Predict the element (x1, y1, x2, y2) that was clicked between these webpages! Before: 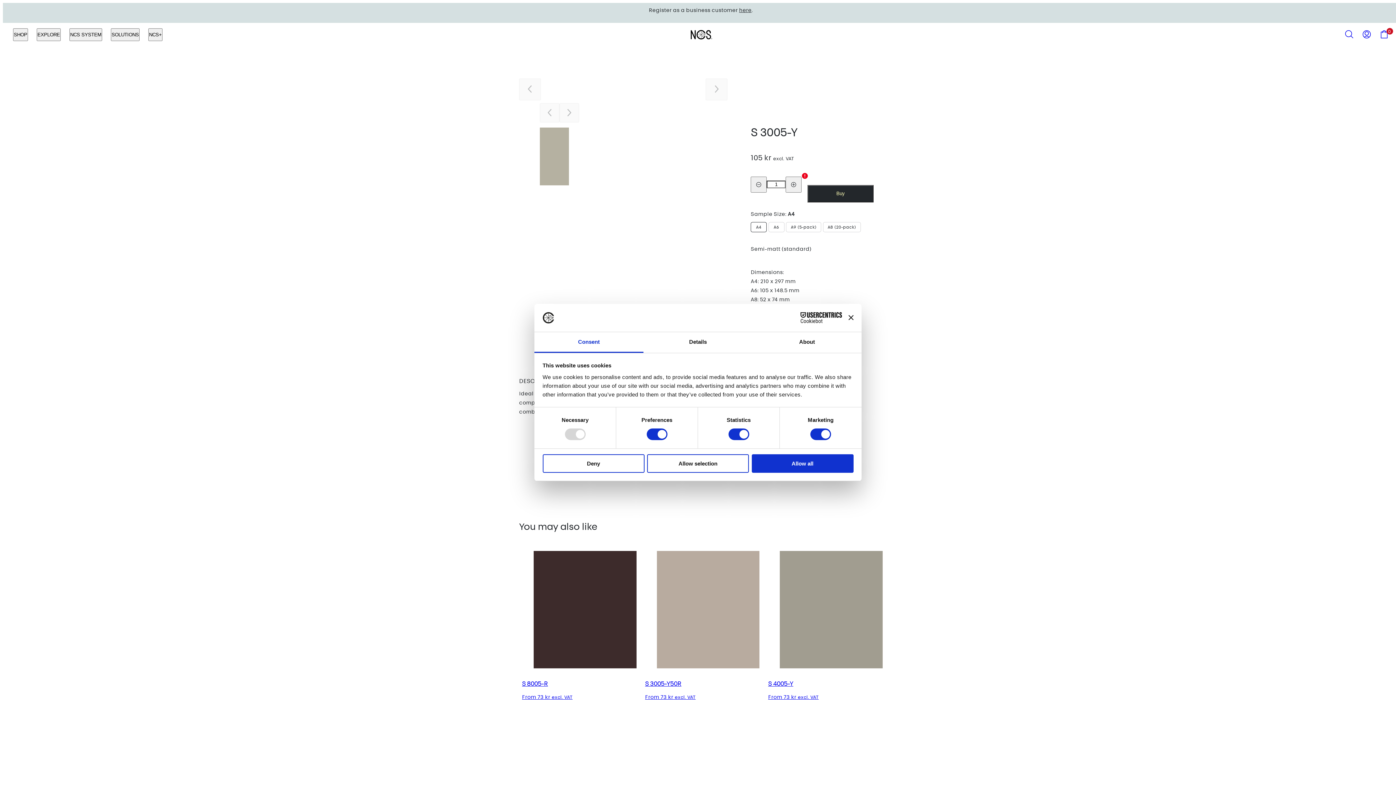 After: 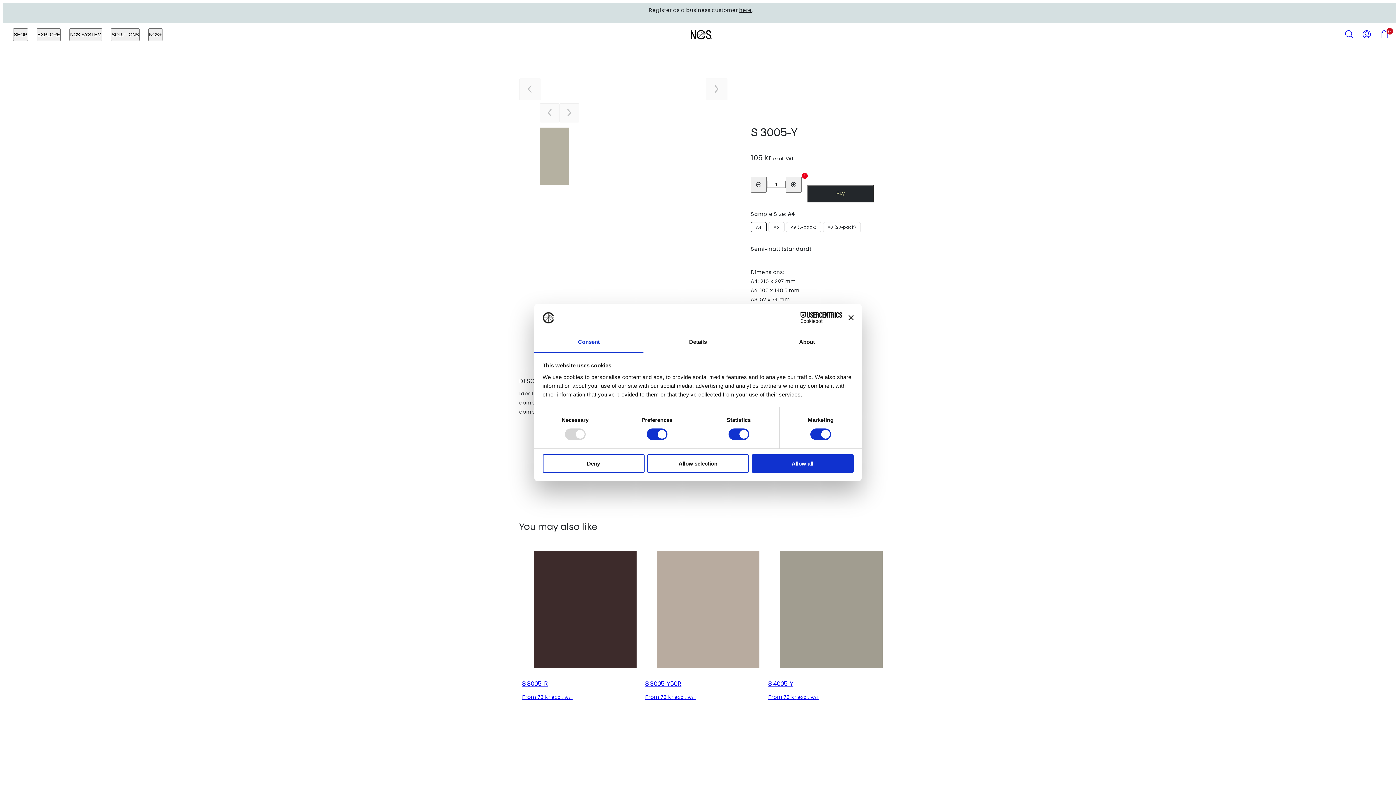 Action: bbox: (534, 332, 643, 353) label: Consent